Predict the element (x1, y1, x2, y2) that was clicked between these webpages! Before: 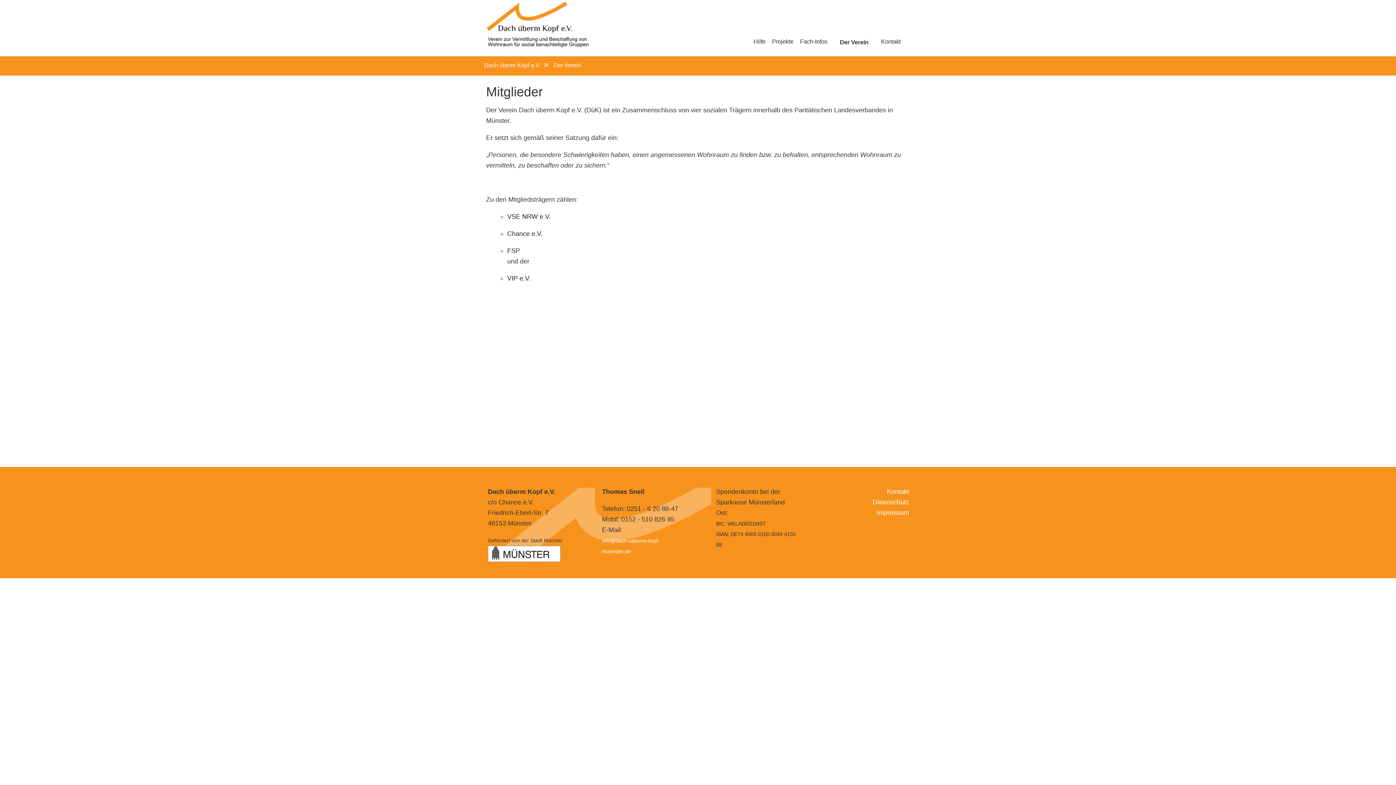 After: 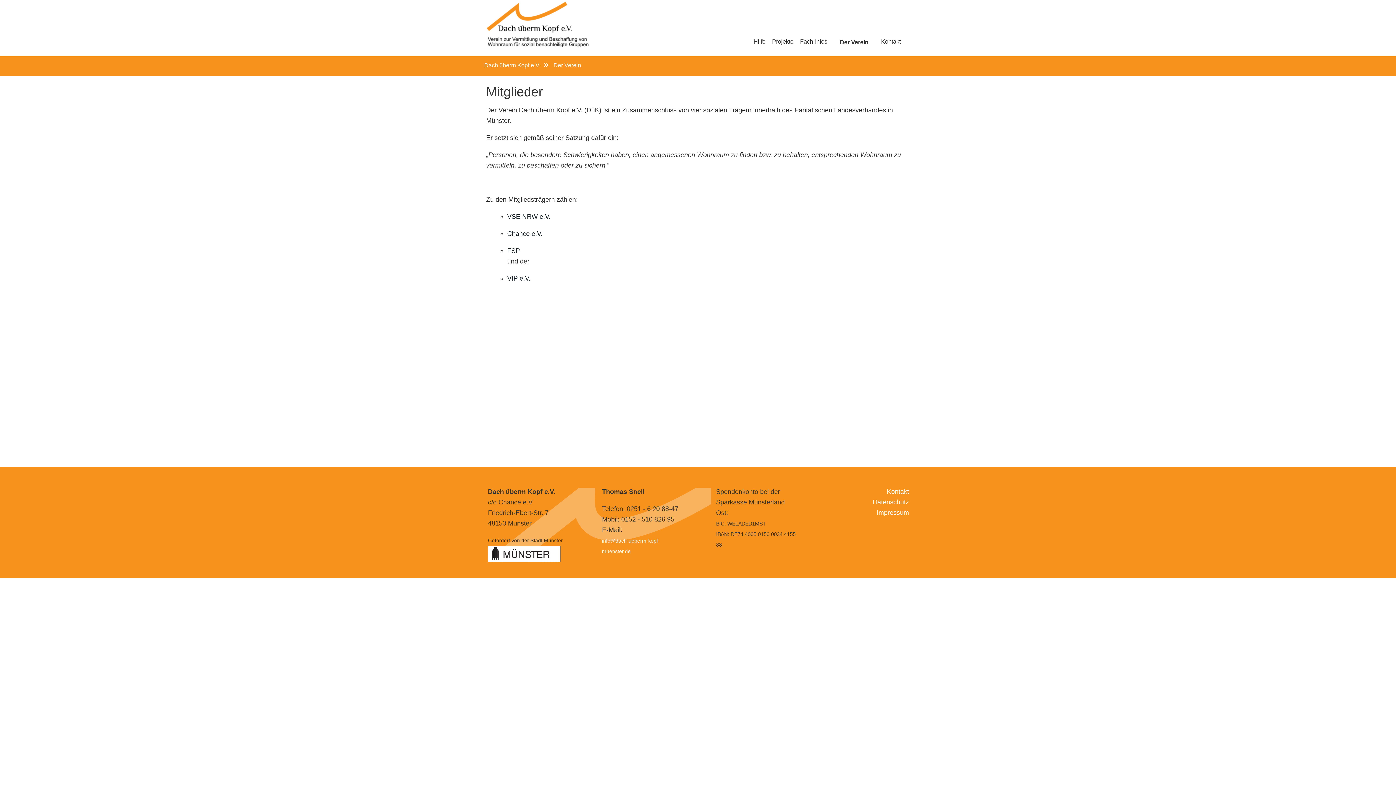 Action: bbox: (507, 275, 530, 282) label: VIP e.V.